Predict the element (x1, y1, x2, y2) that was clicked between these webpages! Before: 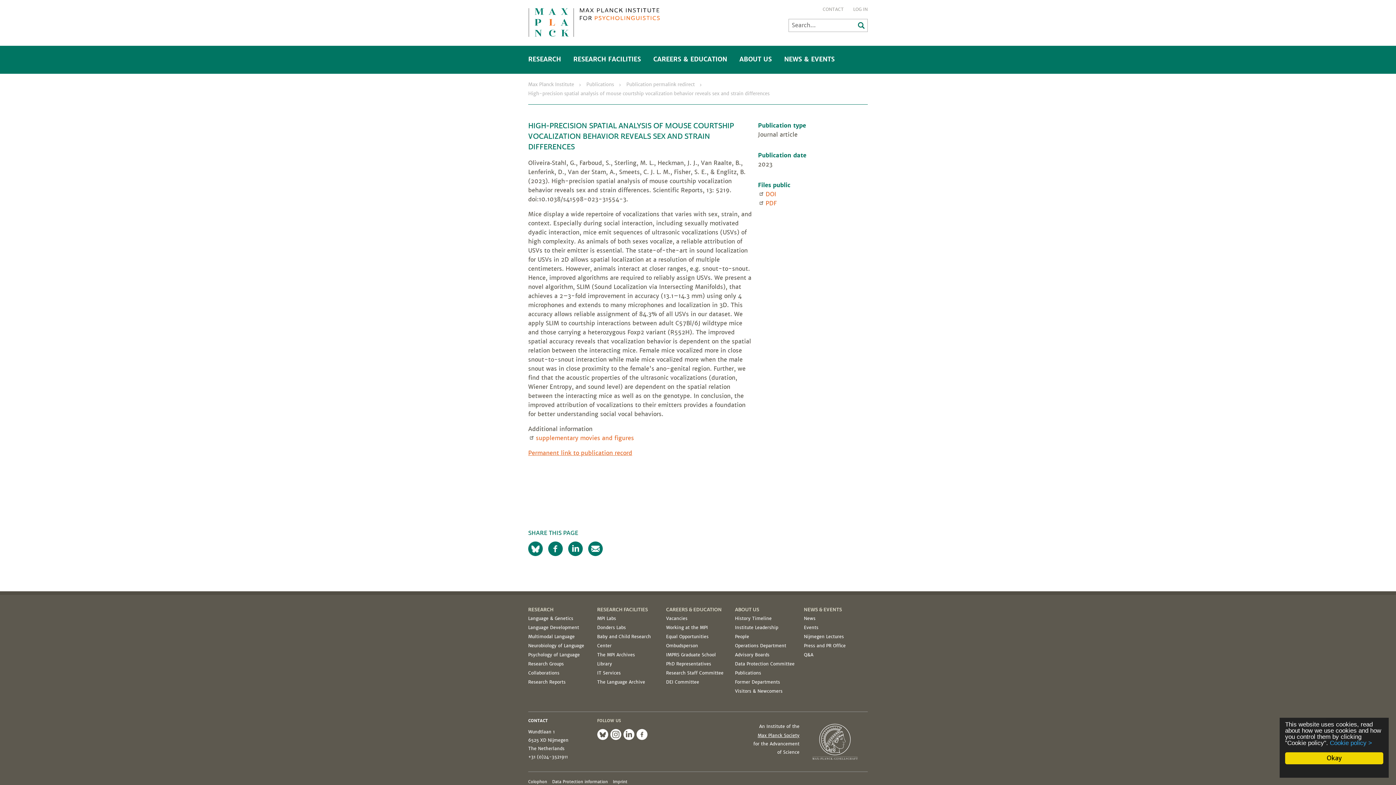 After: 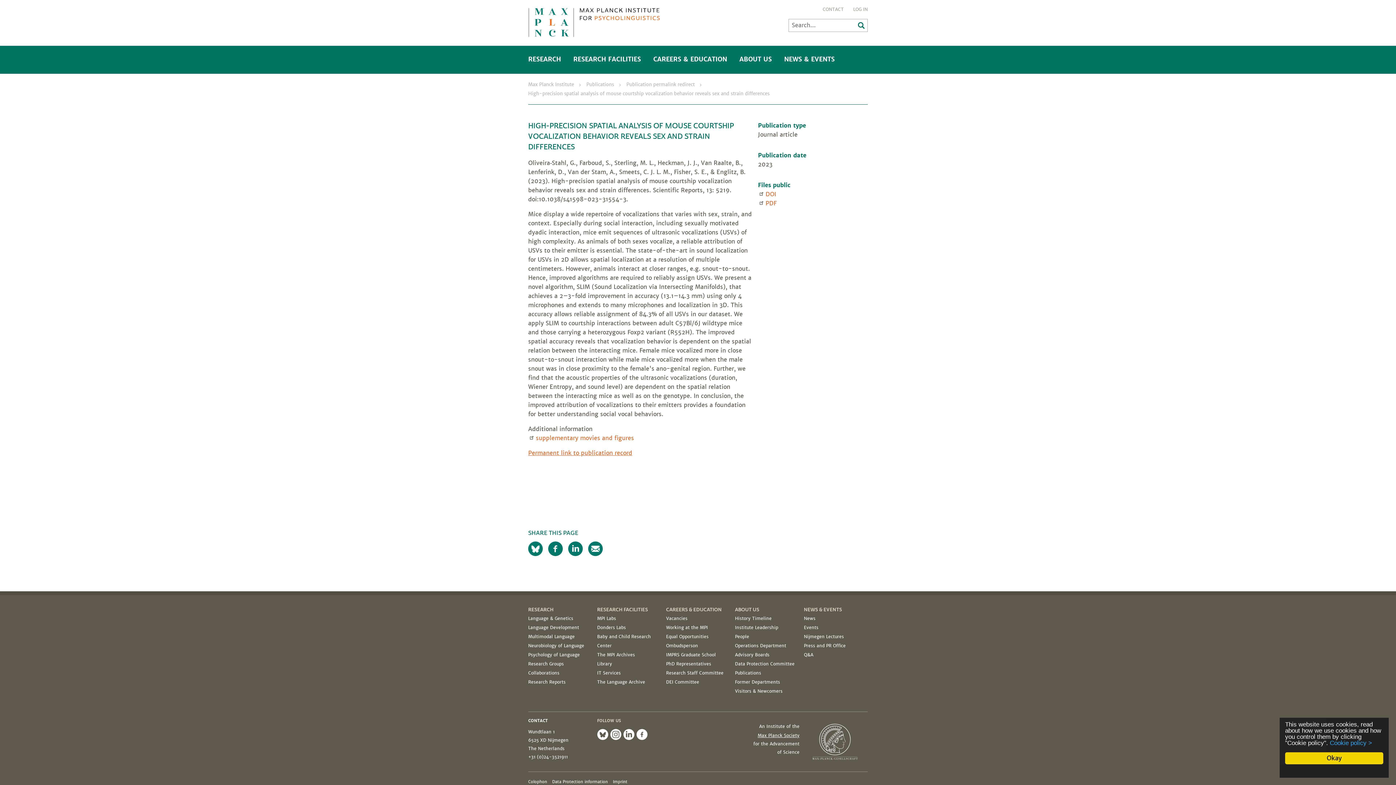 Action: bbox: (528, 541, 542, 556)